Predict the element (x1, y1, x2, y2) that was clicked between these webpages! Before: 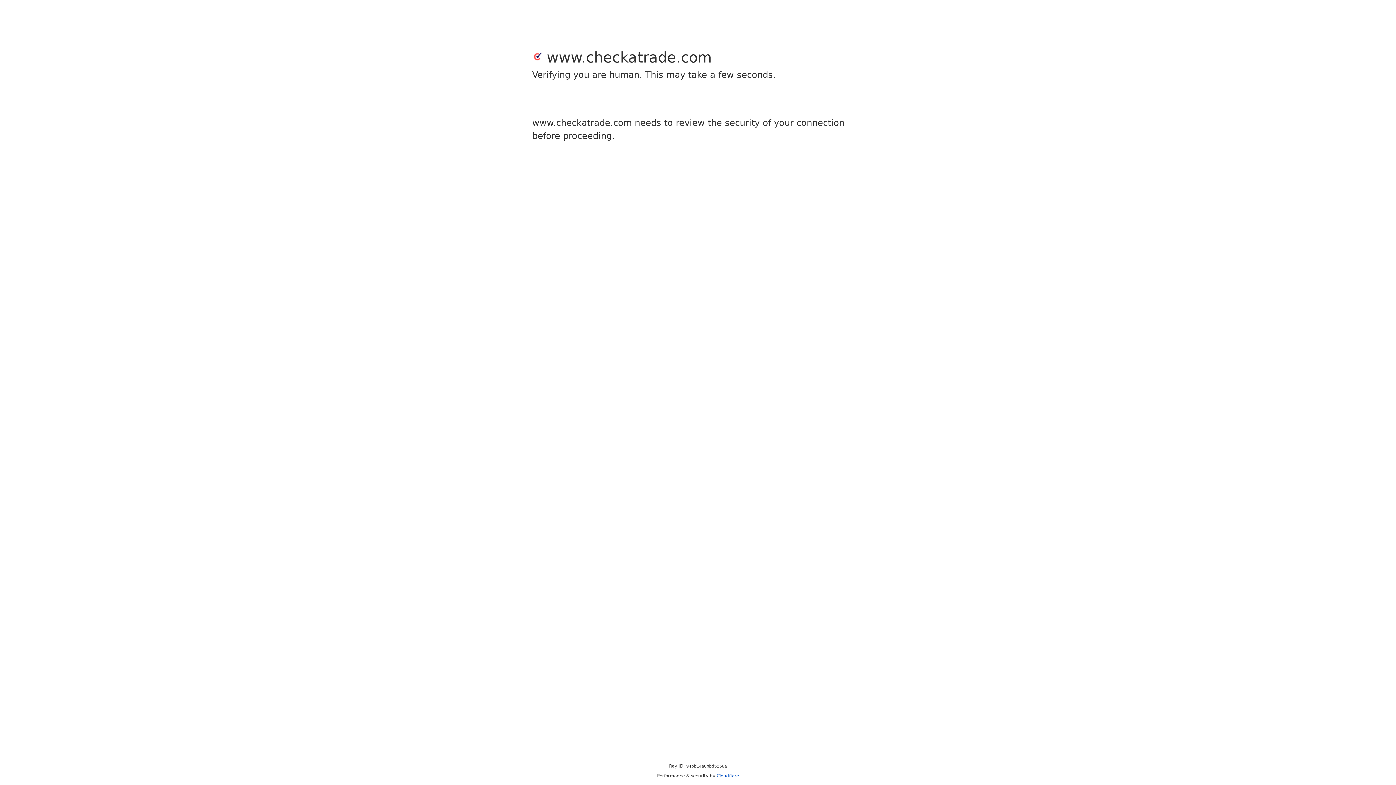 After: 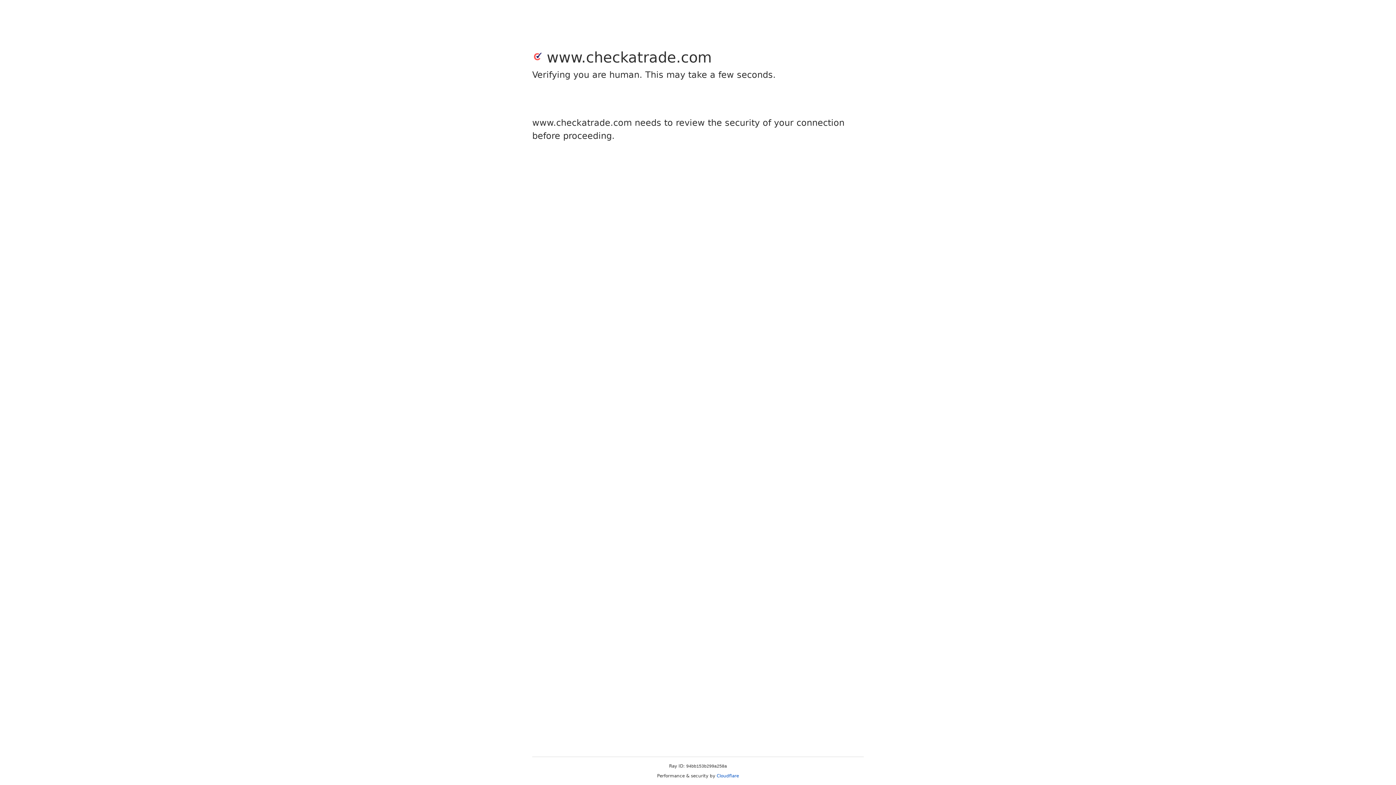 Action: bbox: (716, 773, 739, 778) label: Cloudflare